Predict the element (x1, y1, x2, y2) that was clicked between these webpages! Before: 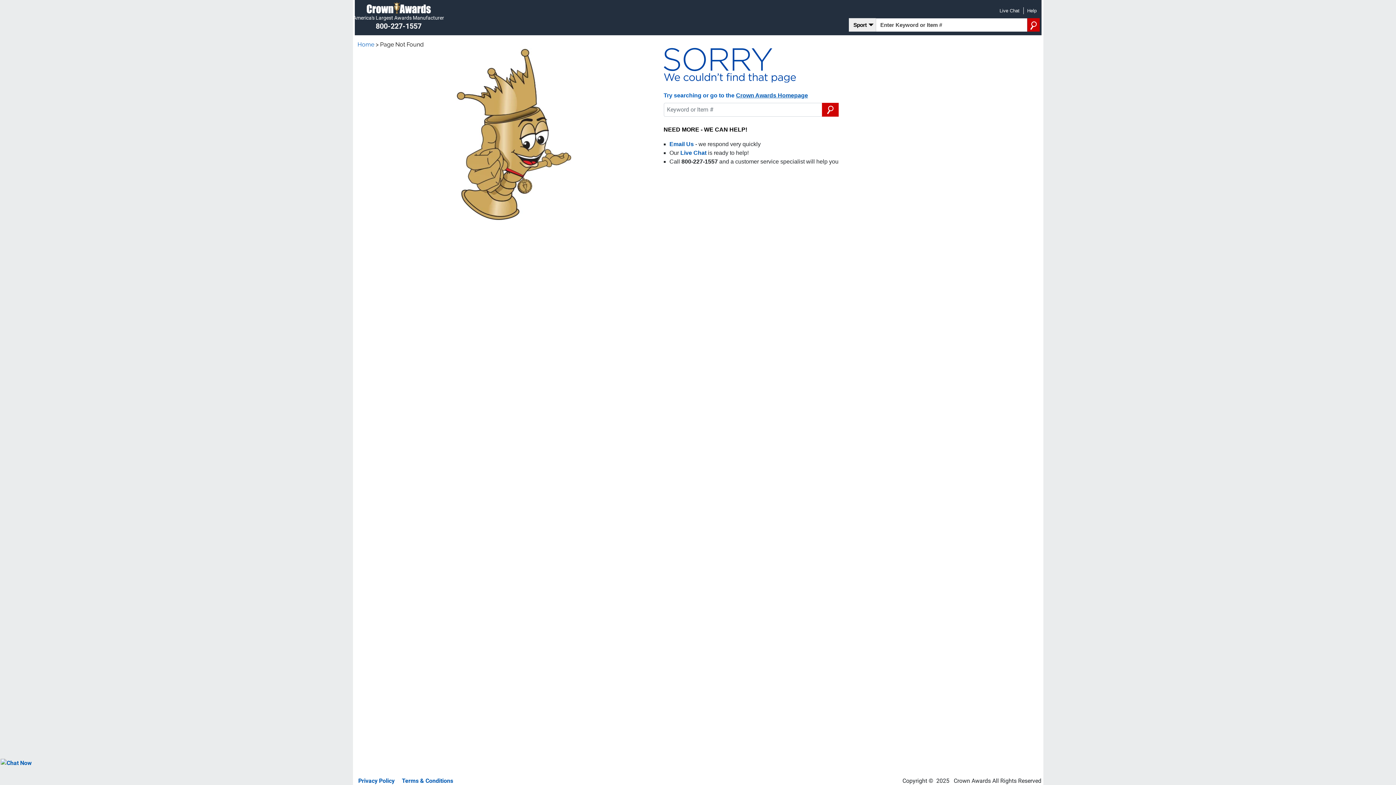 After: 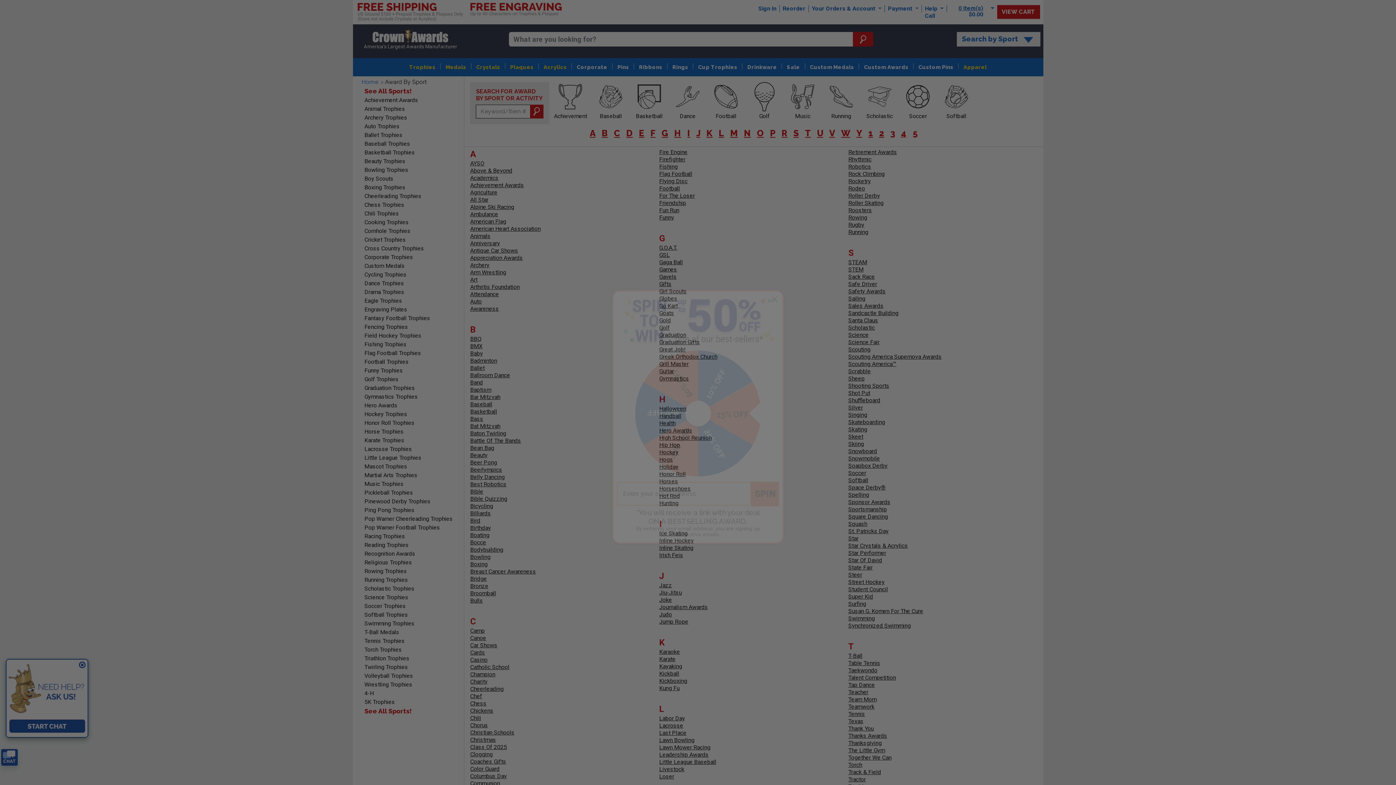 Action: label: Sport bbox: (848, 18, 875, 32)